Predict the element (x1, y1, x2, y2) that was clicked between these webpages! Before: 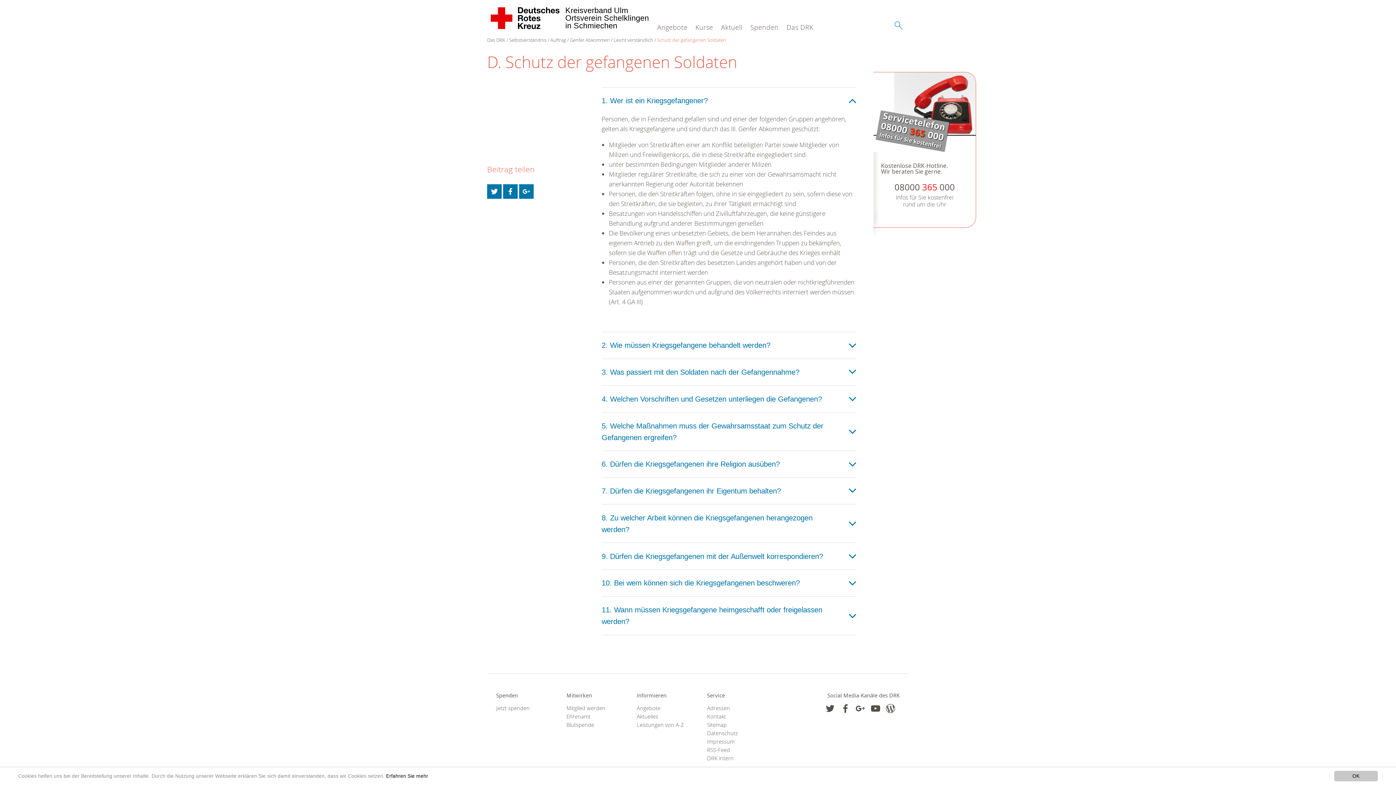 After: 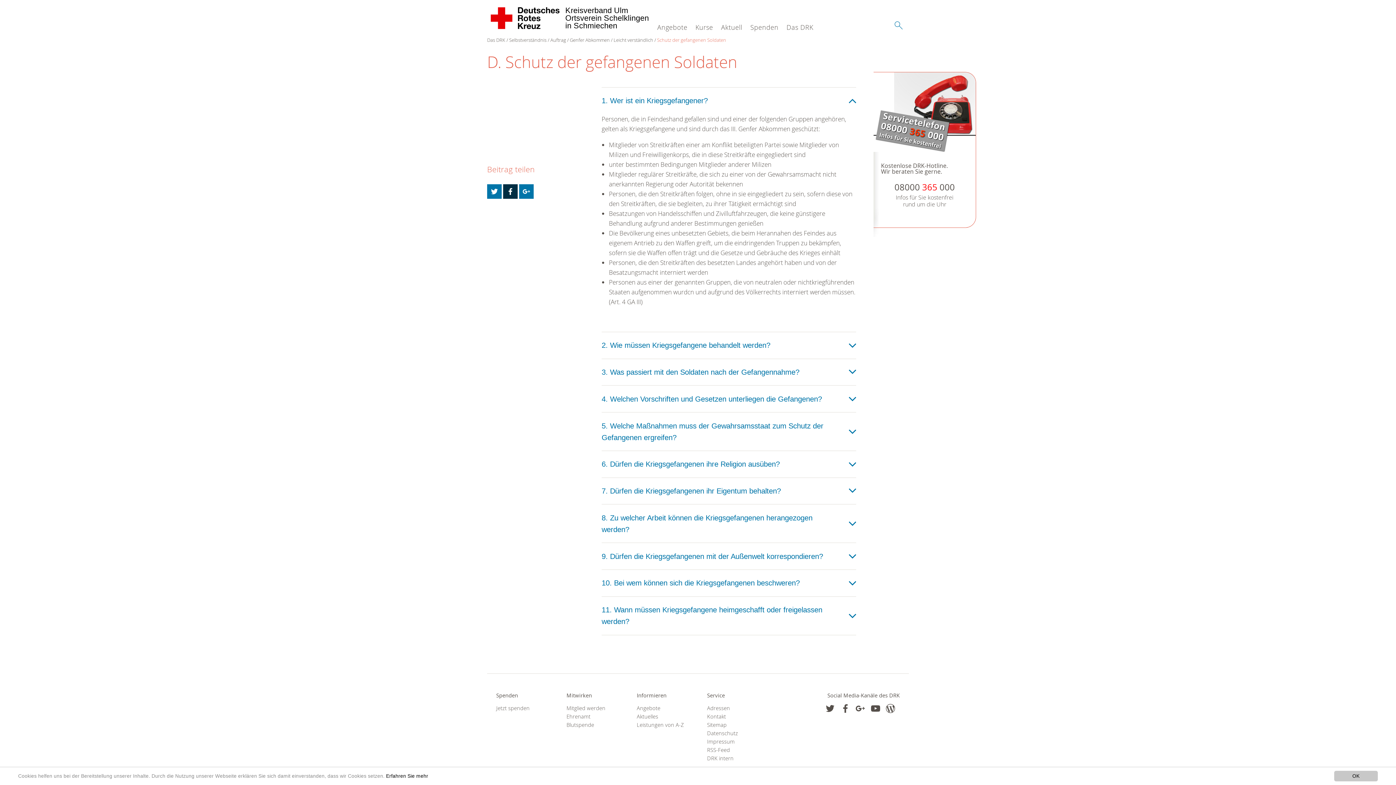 Action: bbox: (503, 184, 517, 198)